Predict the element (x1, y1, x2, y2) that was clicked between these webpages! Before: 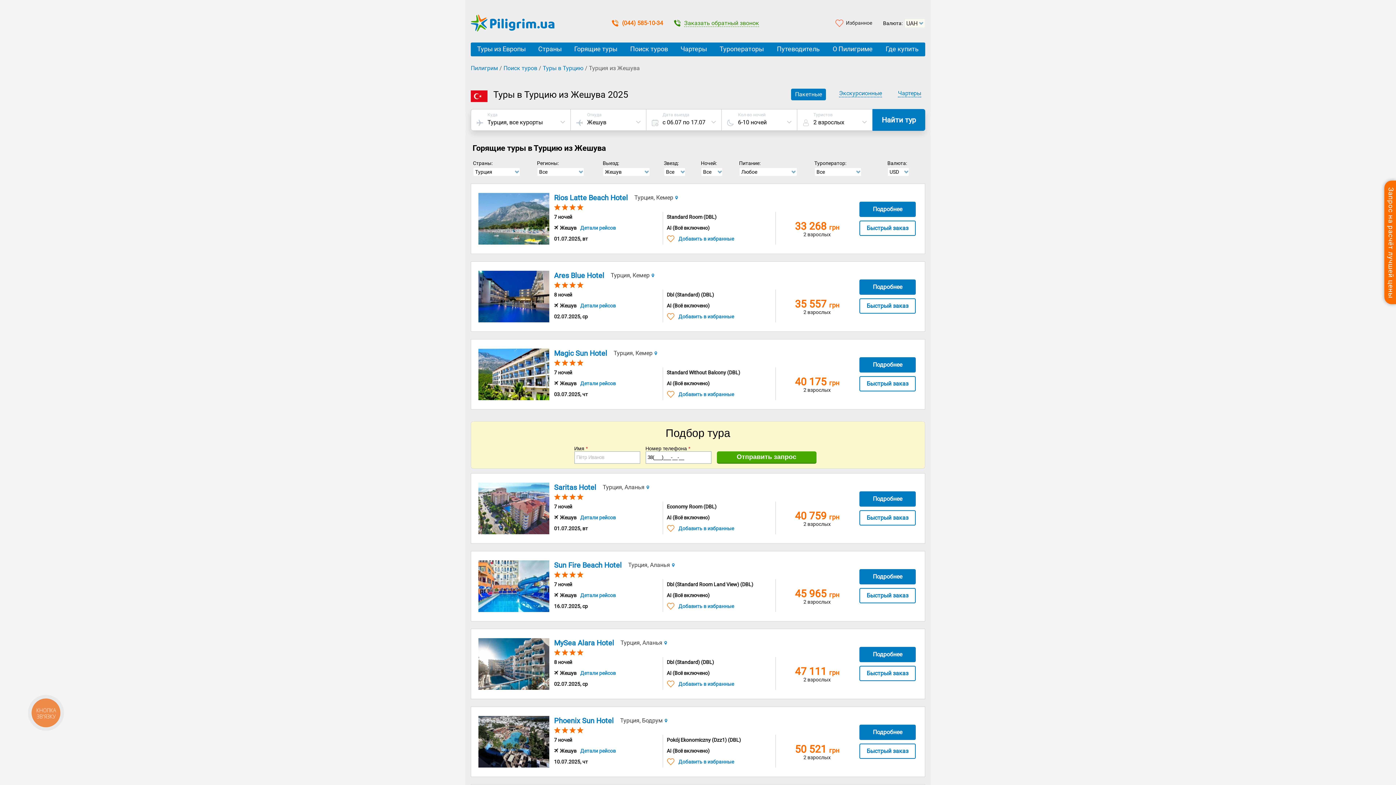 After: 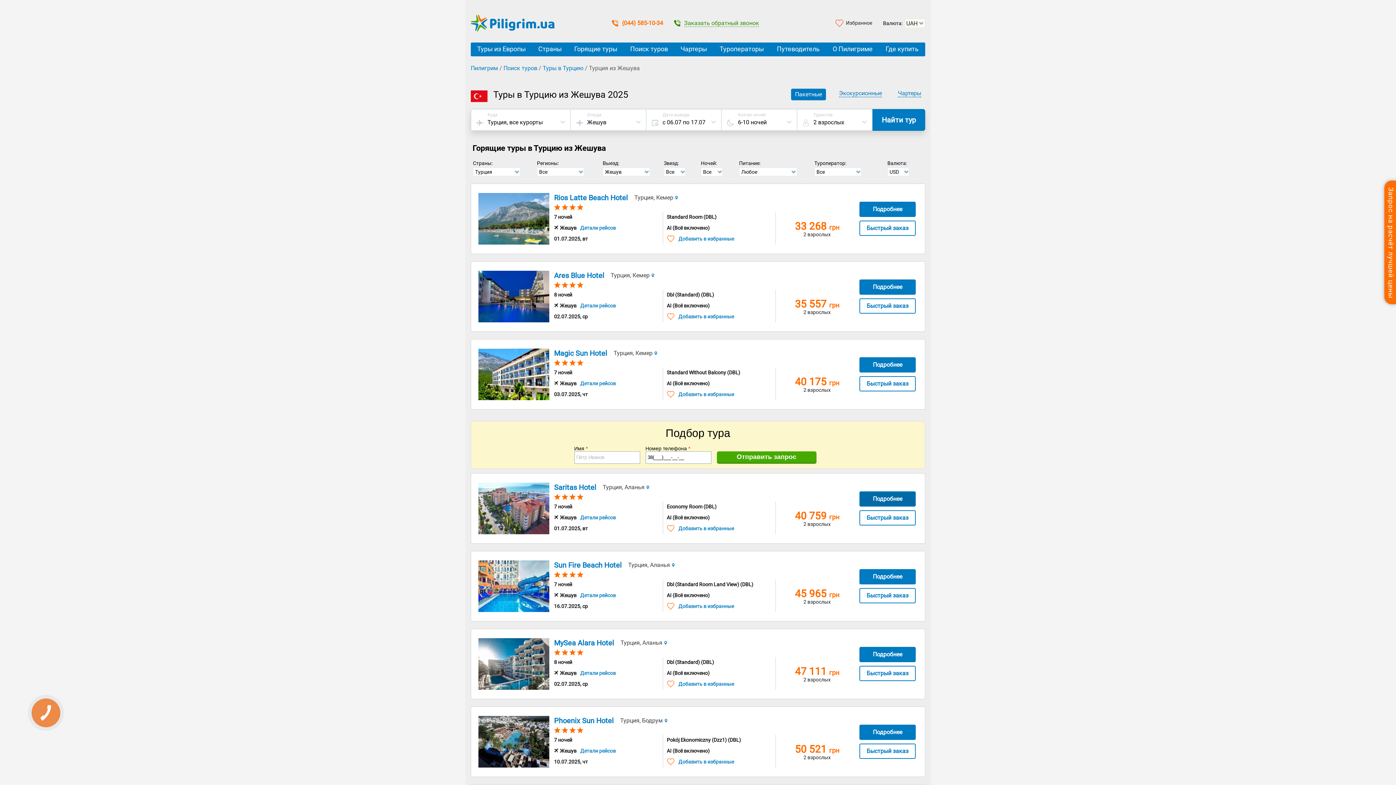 Action: bbox: (859, 491, 916, 506) label: Подробнее